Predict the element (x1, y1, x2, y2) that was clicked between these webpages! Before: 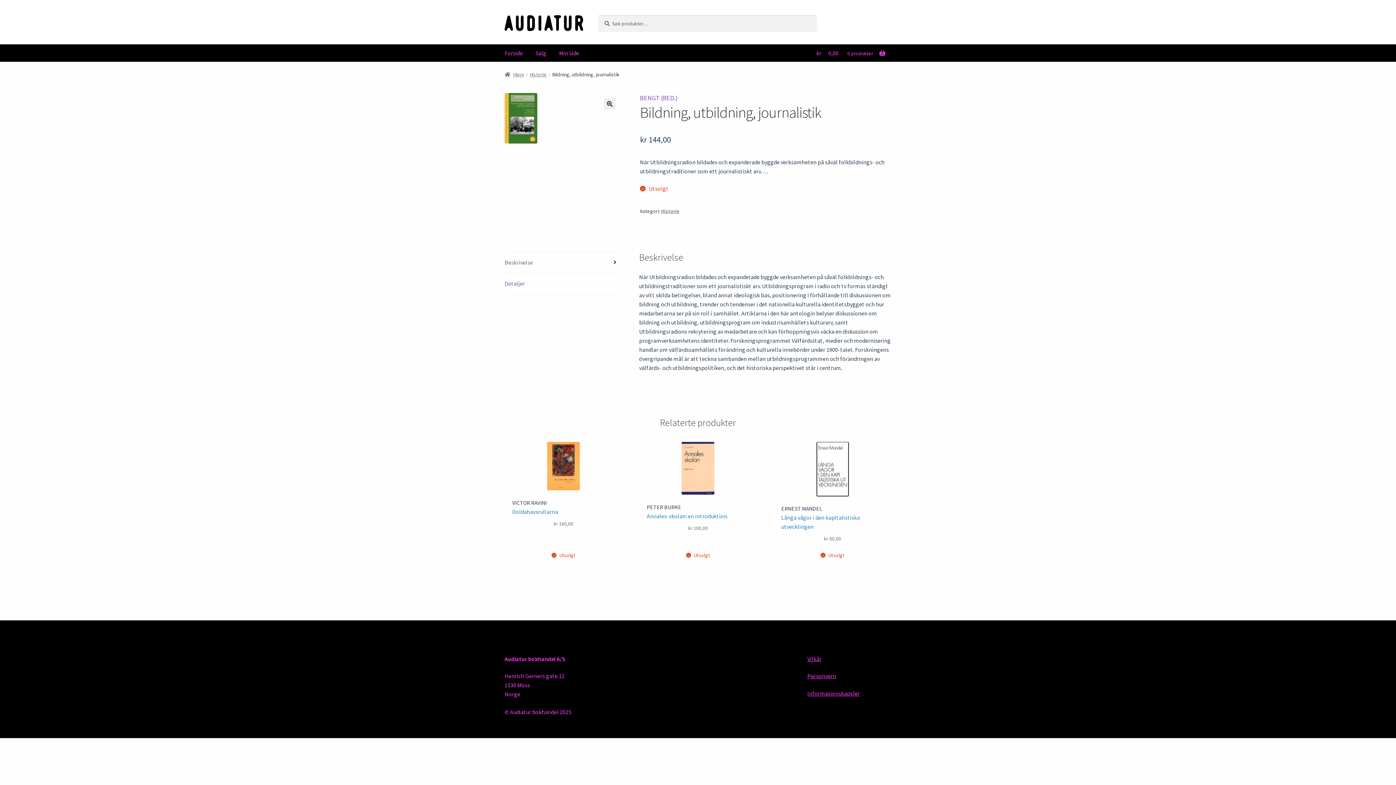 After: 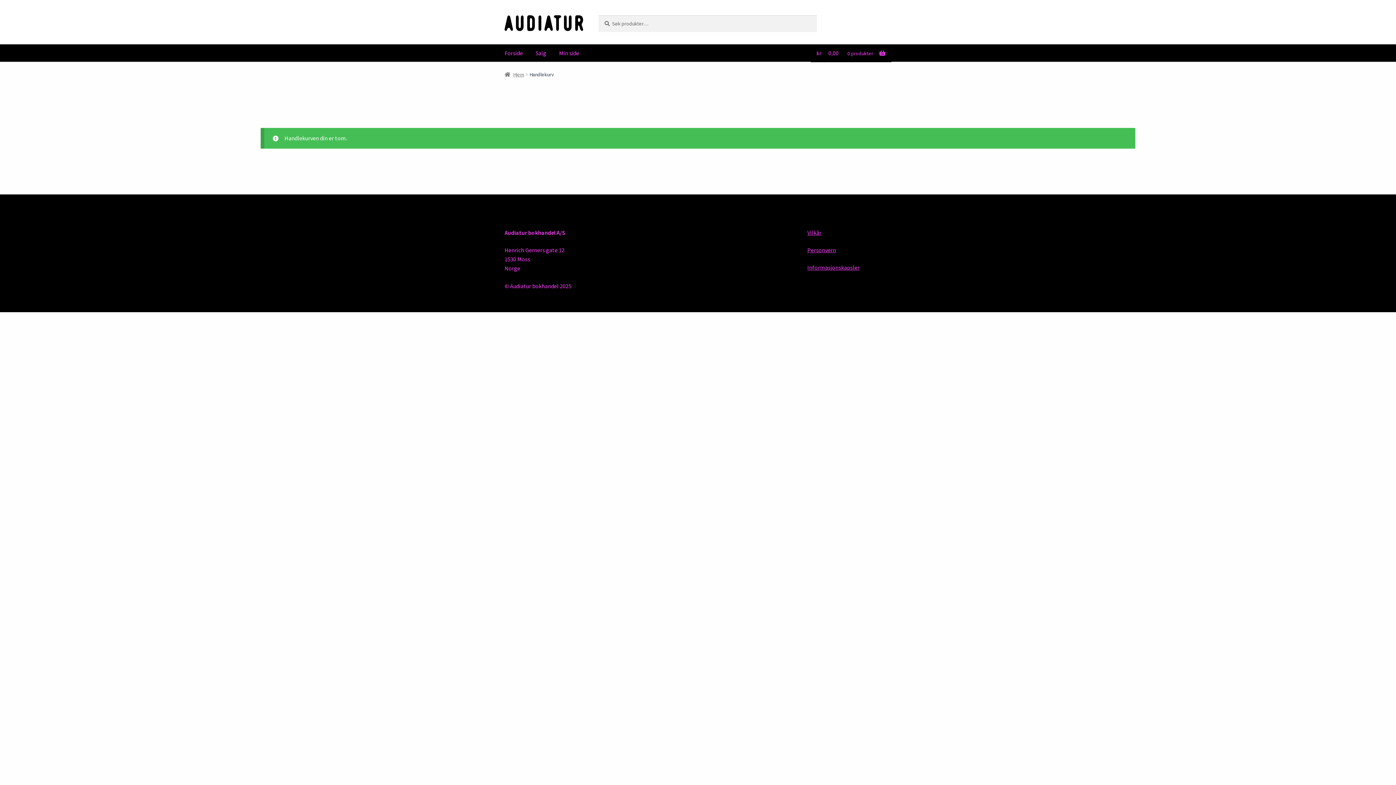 Action: label: kr 0,00 0 produkter bbox: (810, 44, 891, 62)